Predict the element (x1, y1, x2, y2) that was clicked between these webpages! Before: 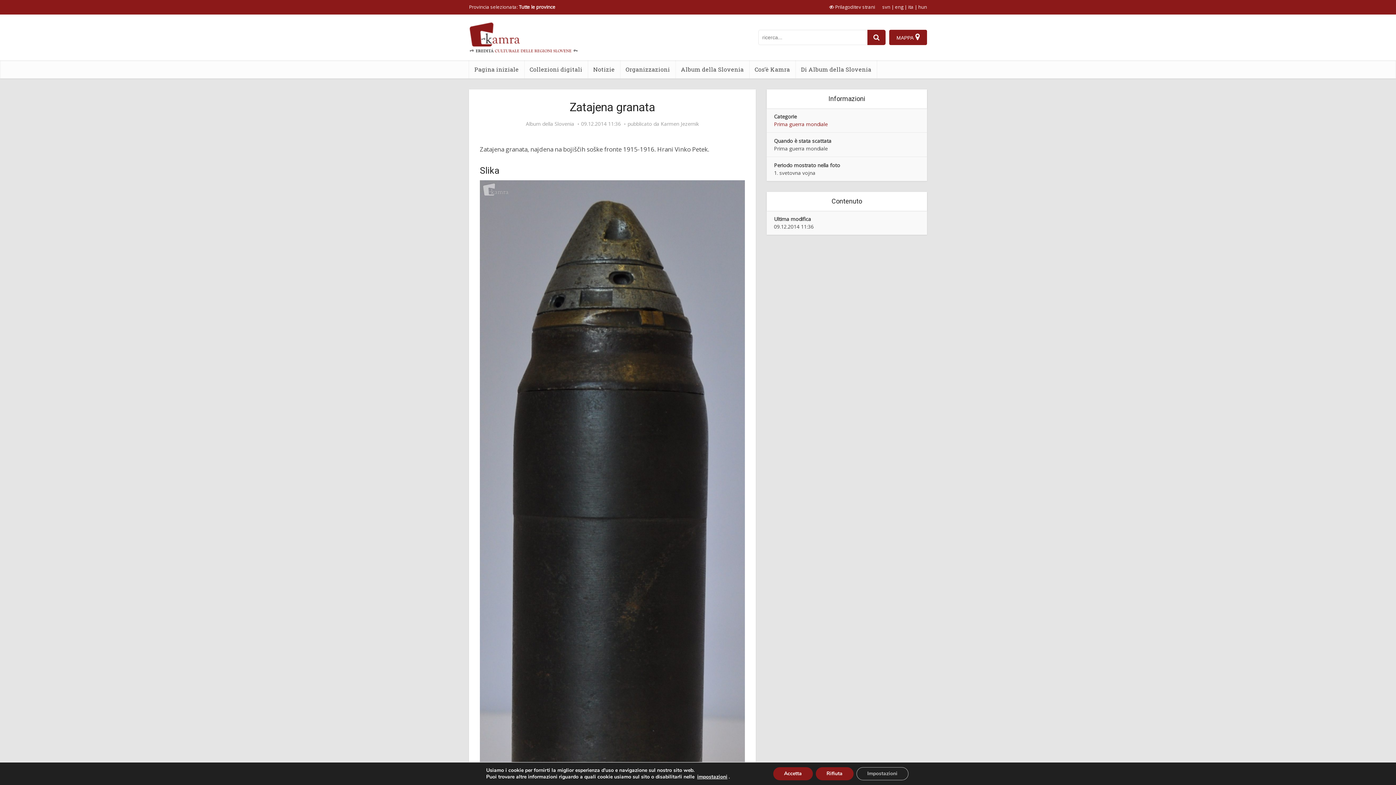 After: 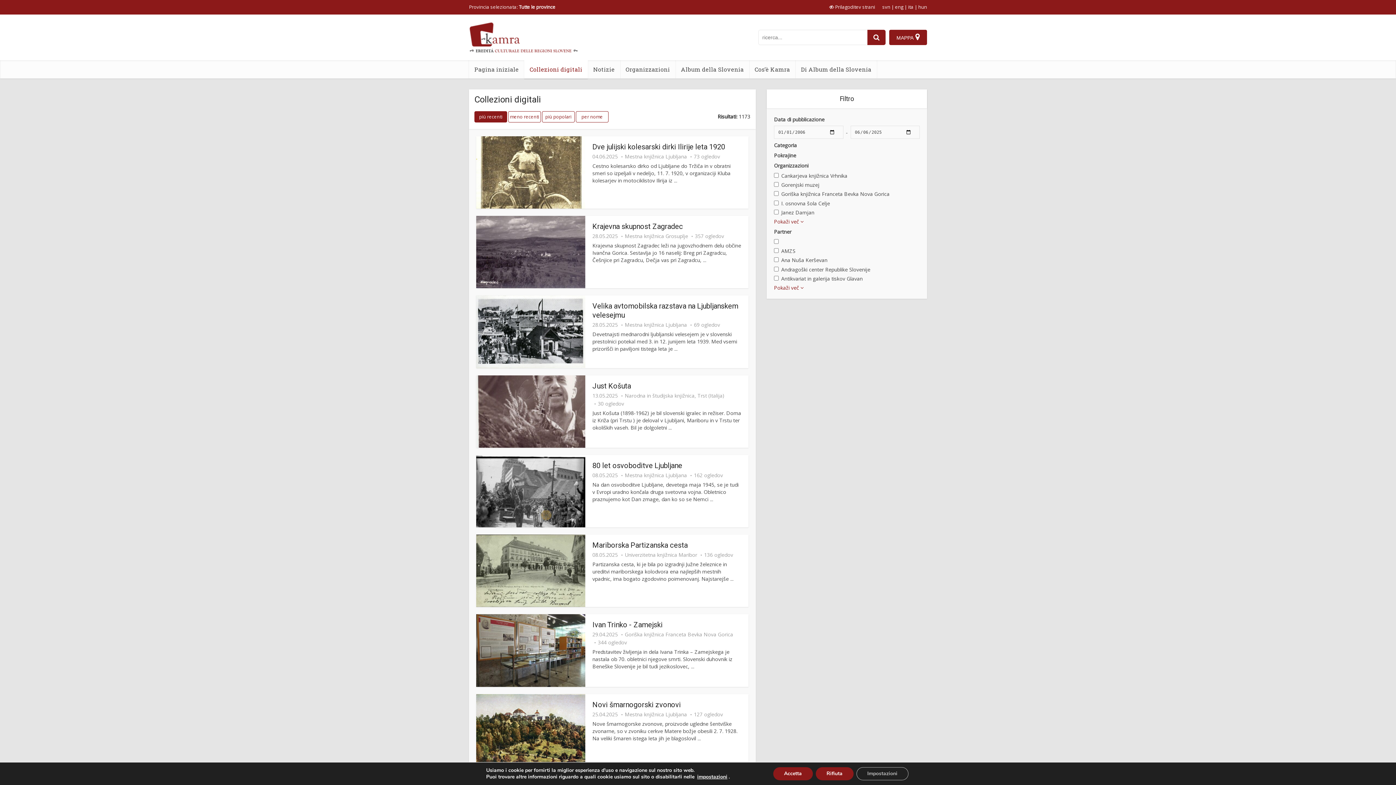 Action: label: Collezioni digitali bbox: (524, 60, 588, 78)